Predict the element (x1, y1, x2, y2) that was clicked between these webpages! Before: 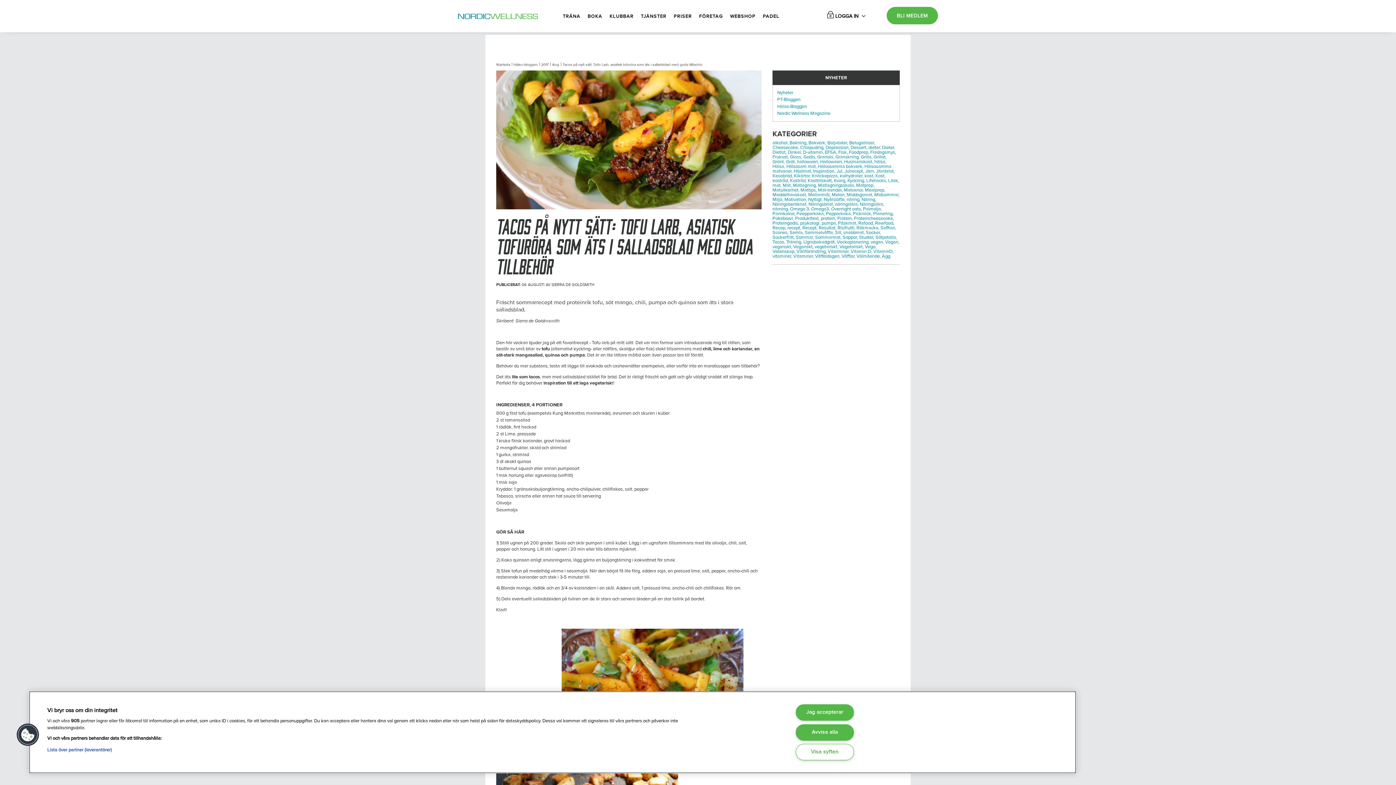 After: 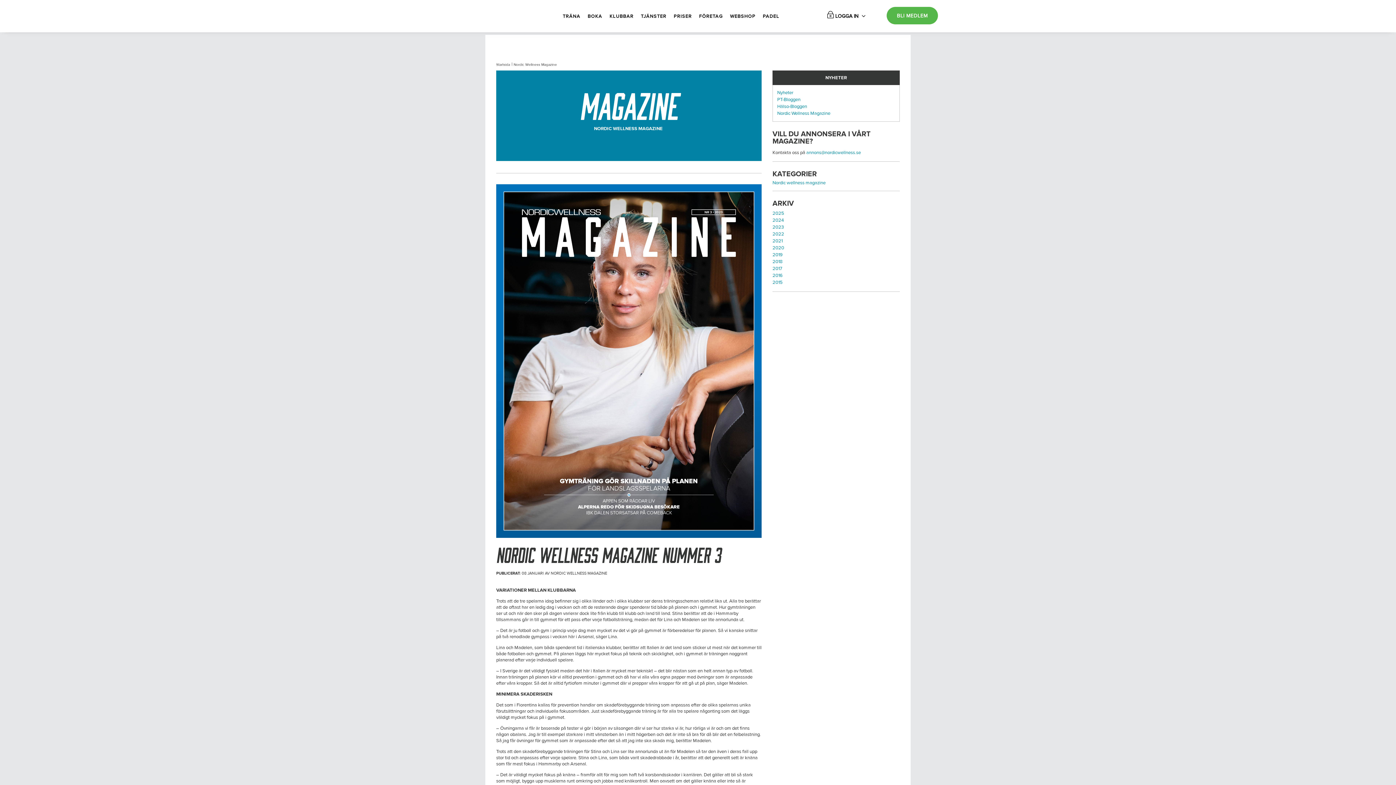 Action: bbox: (777, 110, 830, 116) label: Nordic Wellness Magazine